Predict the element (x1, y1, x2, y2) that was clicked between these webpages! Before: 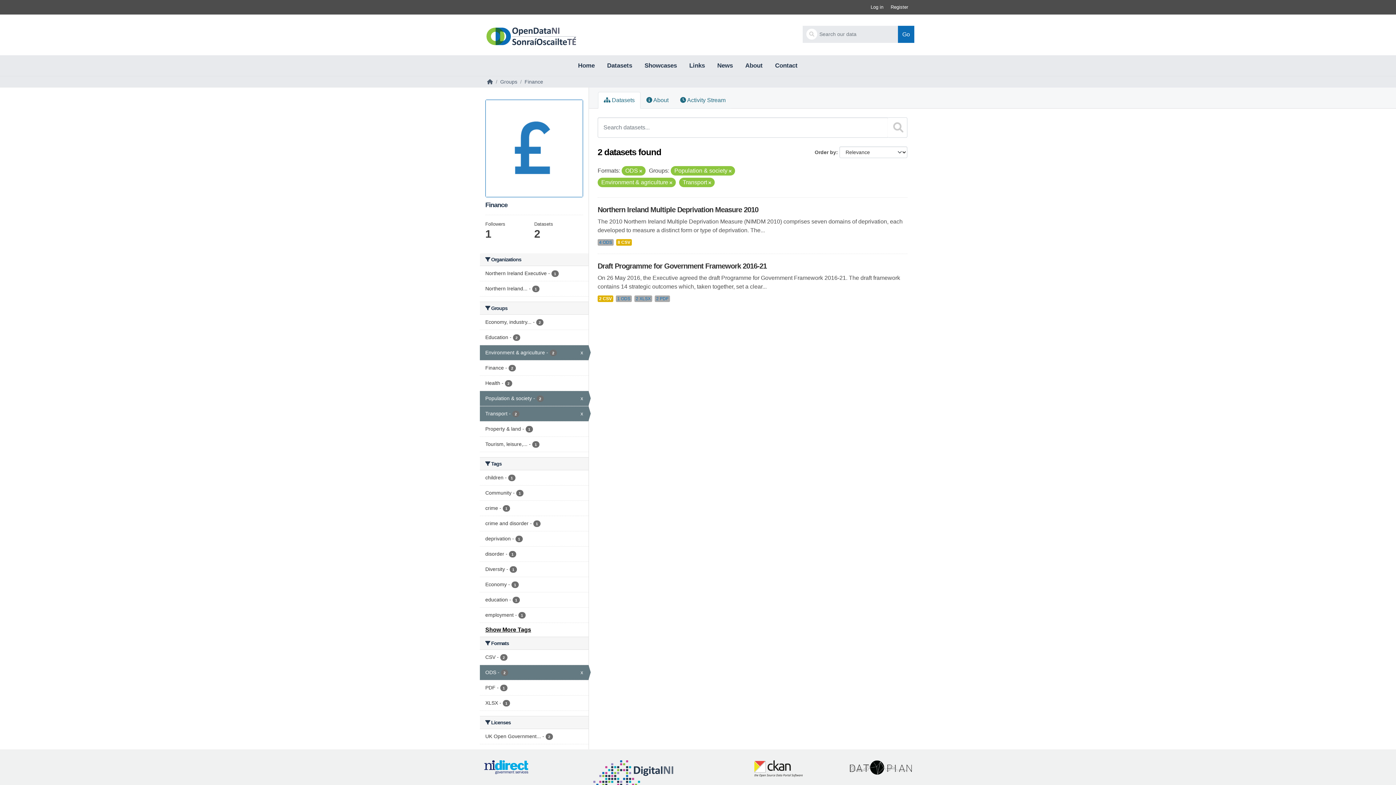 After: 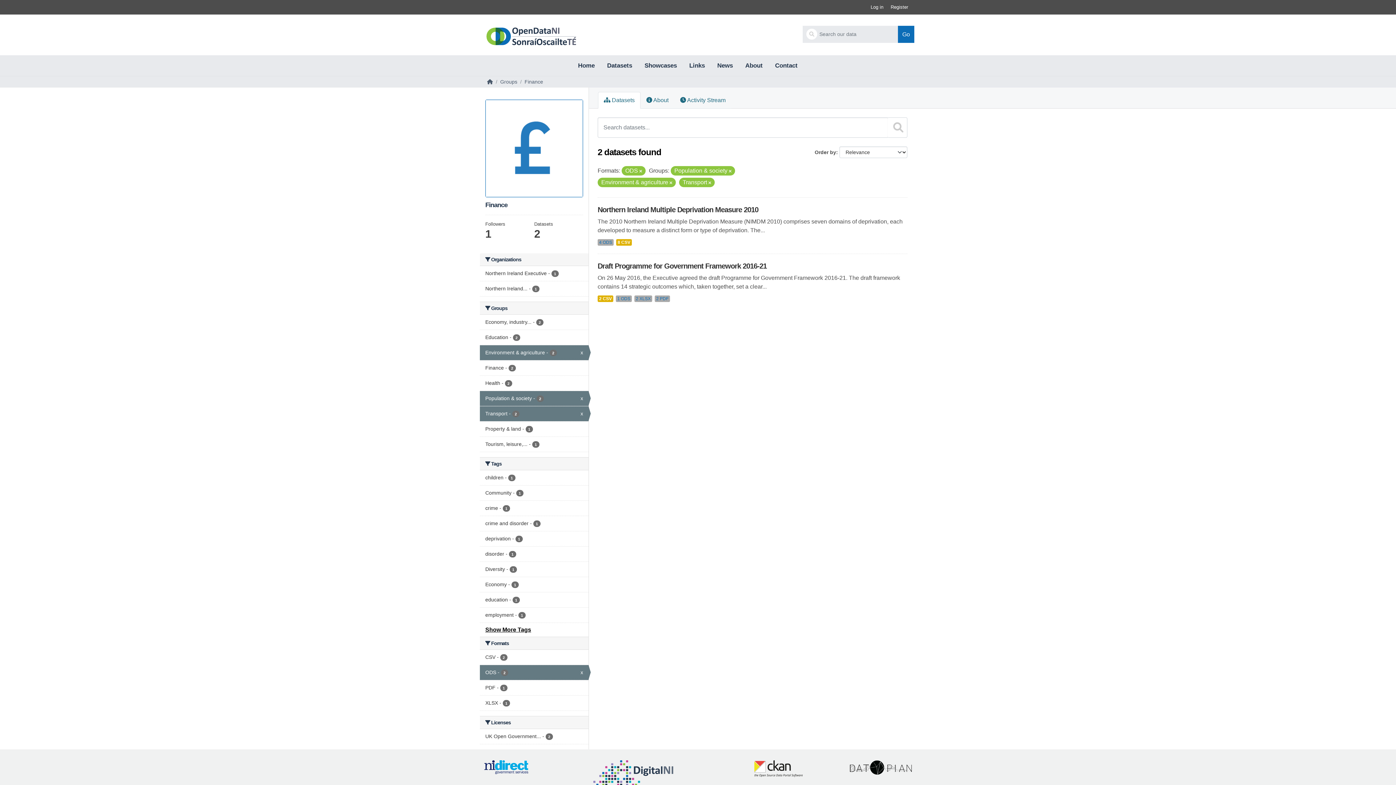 Action: bbox: (887, 117, 907, 137) label: Submit